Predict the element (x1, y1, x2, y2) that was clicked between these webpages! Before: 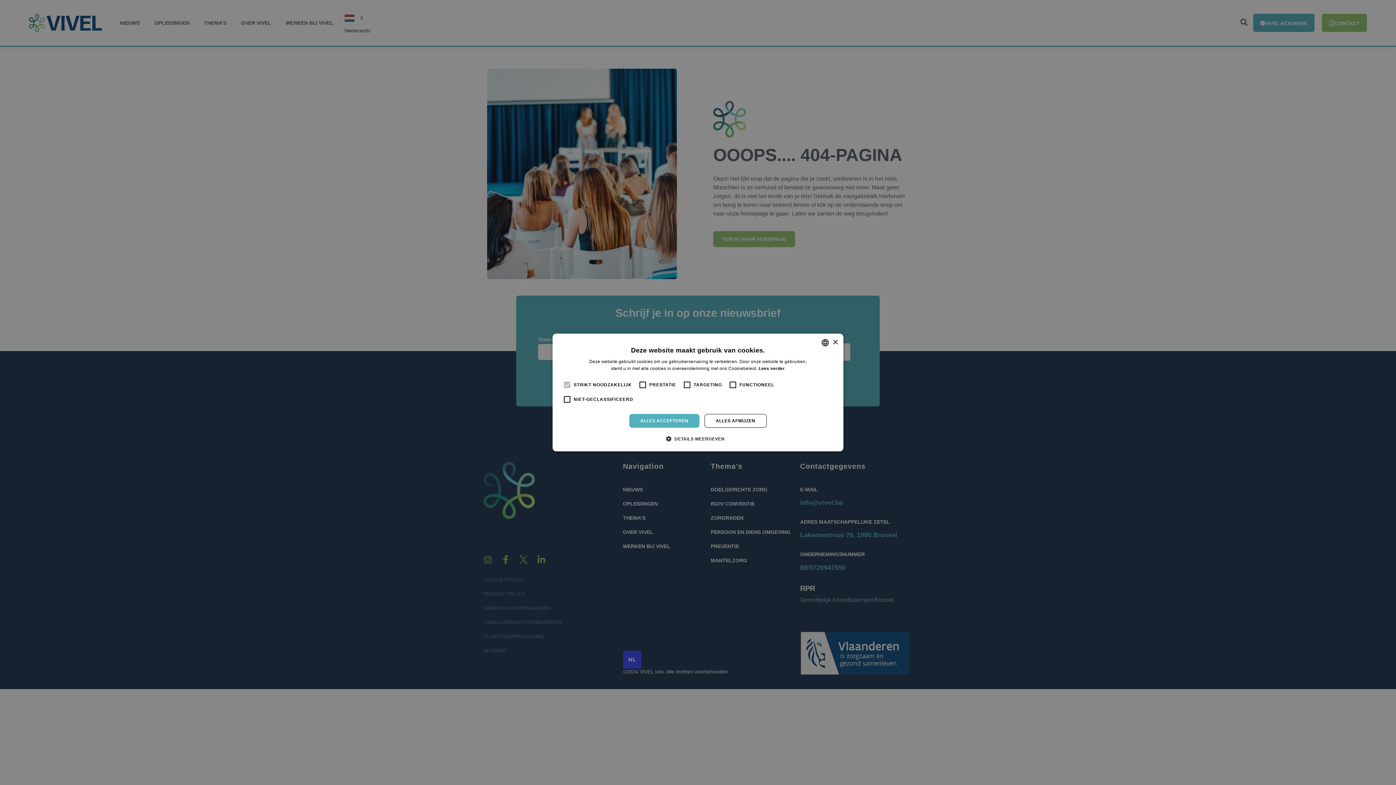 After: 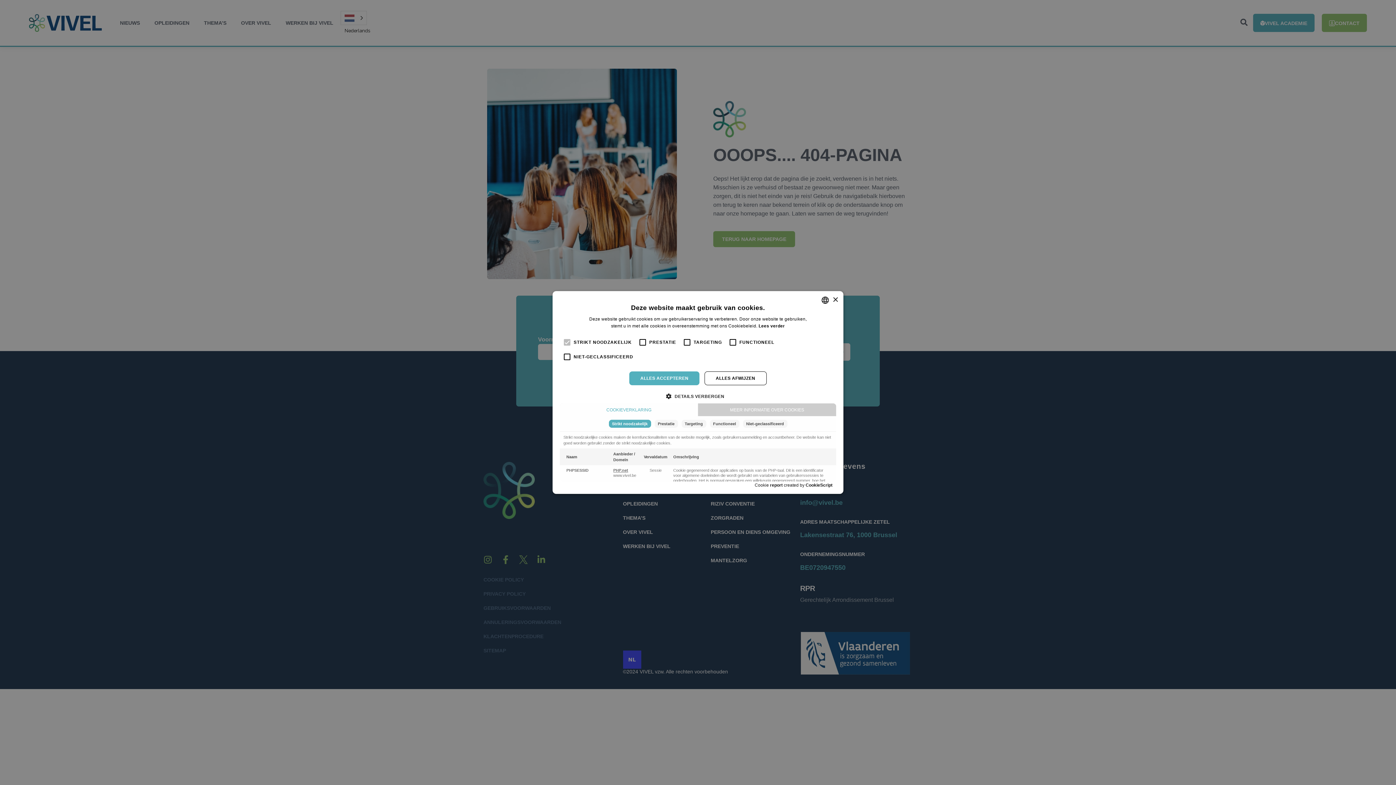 Action: label:  DETAILS WEERGEVEN bbox: (671, 435, 724, 442)